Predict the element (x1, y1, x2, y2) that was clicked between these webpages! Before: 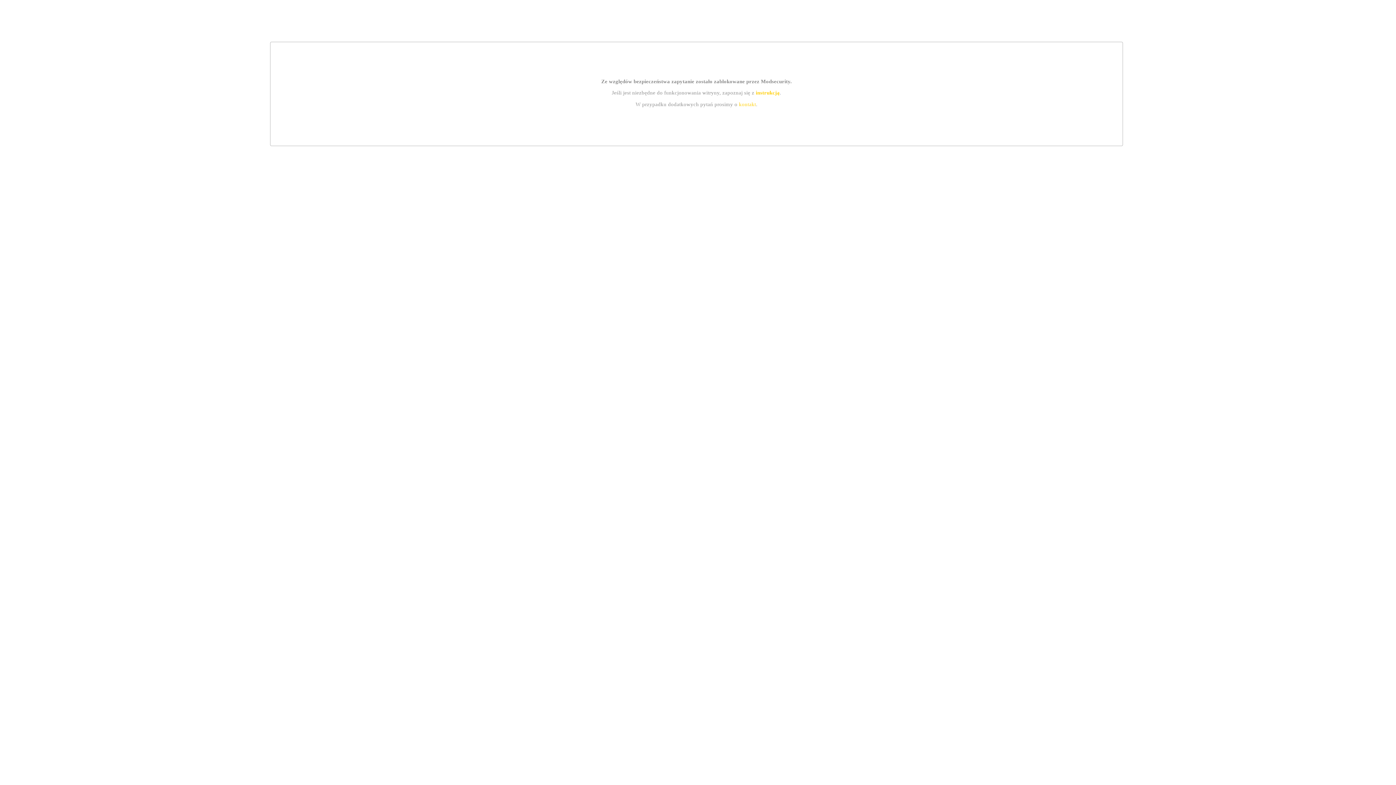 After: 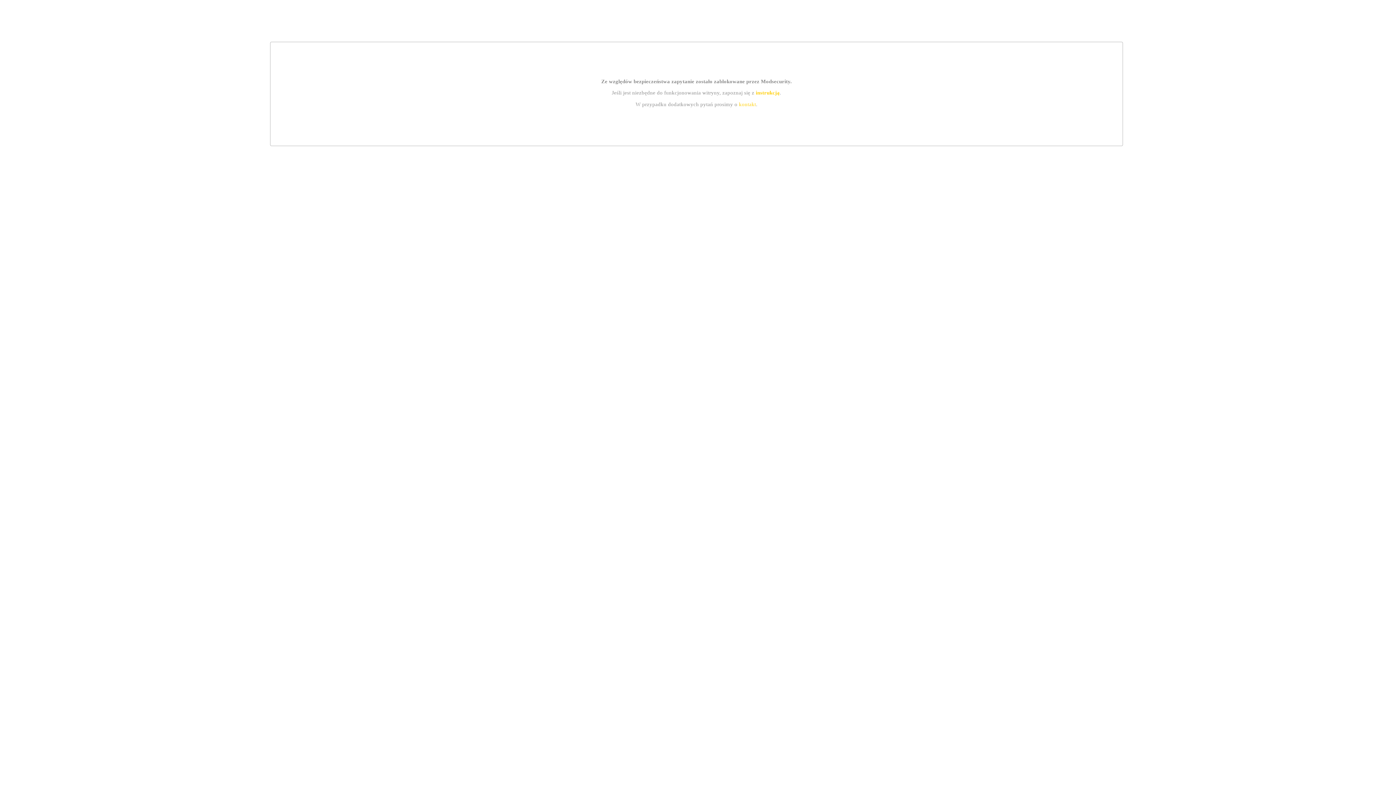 Action: bbox: (755, 89, 779, 95) label: instrukcją